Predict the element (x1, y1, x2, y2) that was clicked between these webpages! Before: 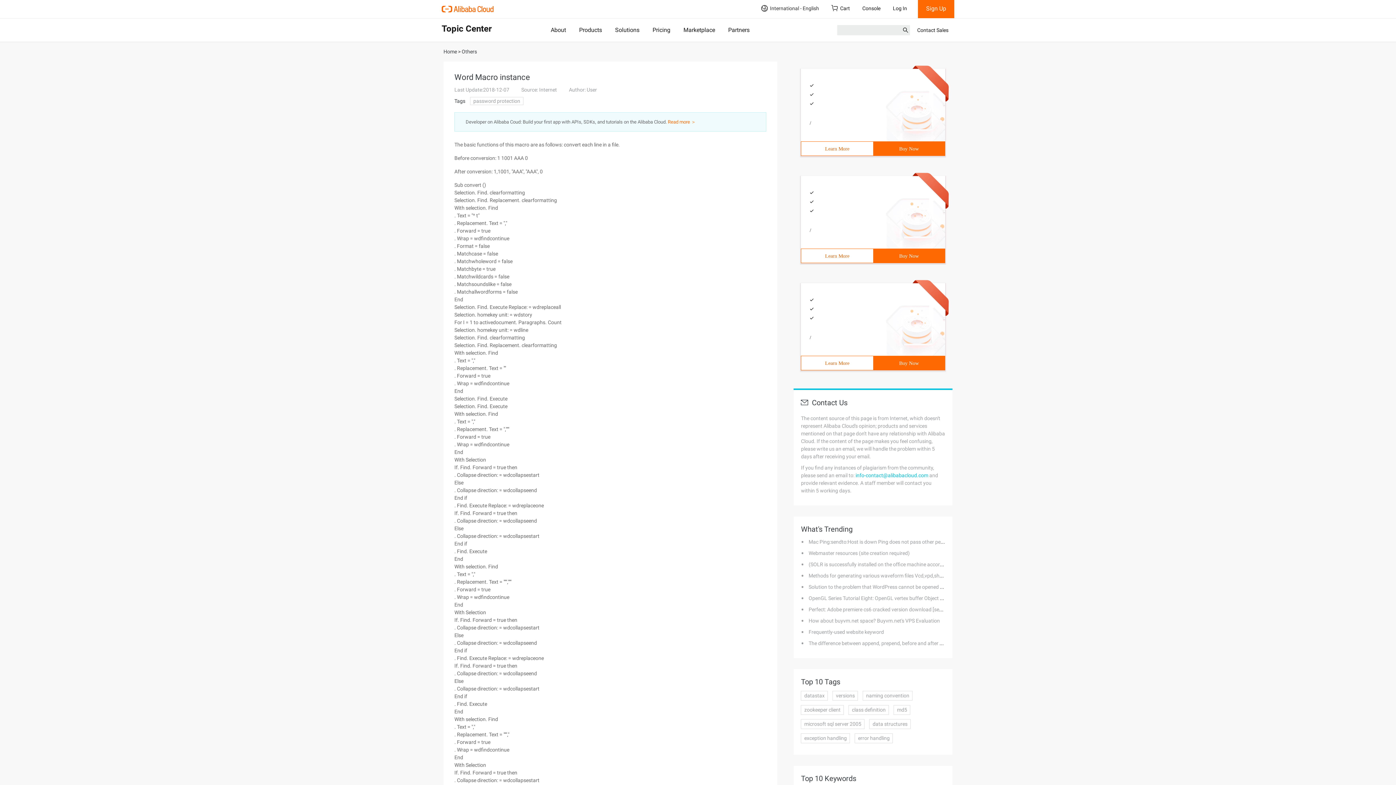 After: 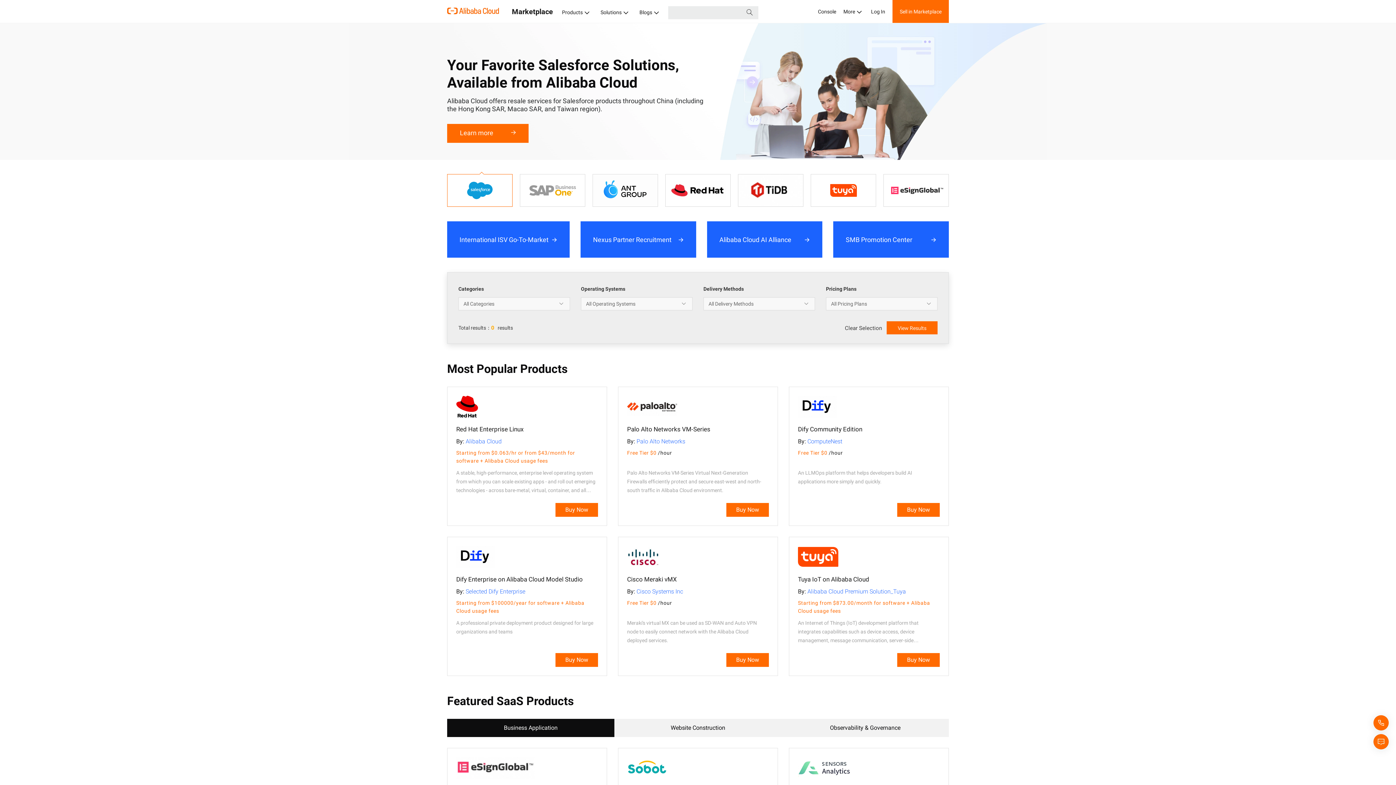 Action: label: Marketplace bbox: (683, 26, 715, 33)